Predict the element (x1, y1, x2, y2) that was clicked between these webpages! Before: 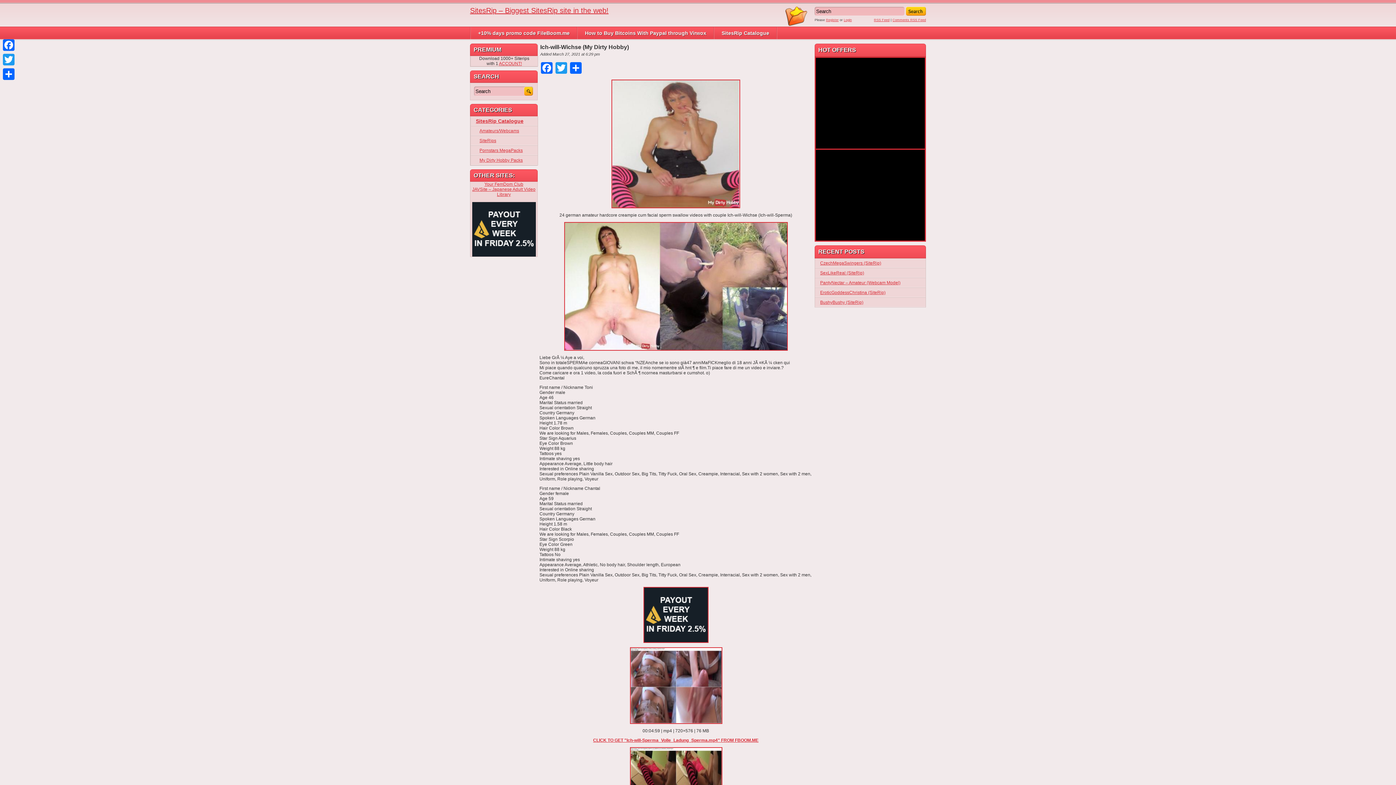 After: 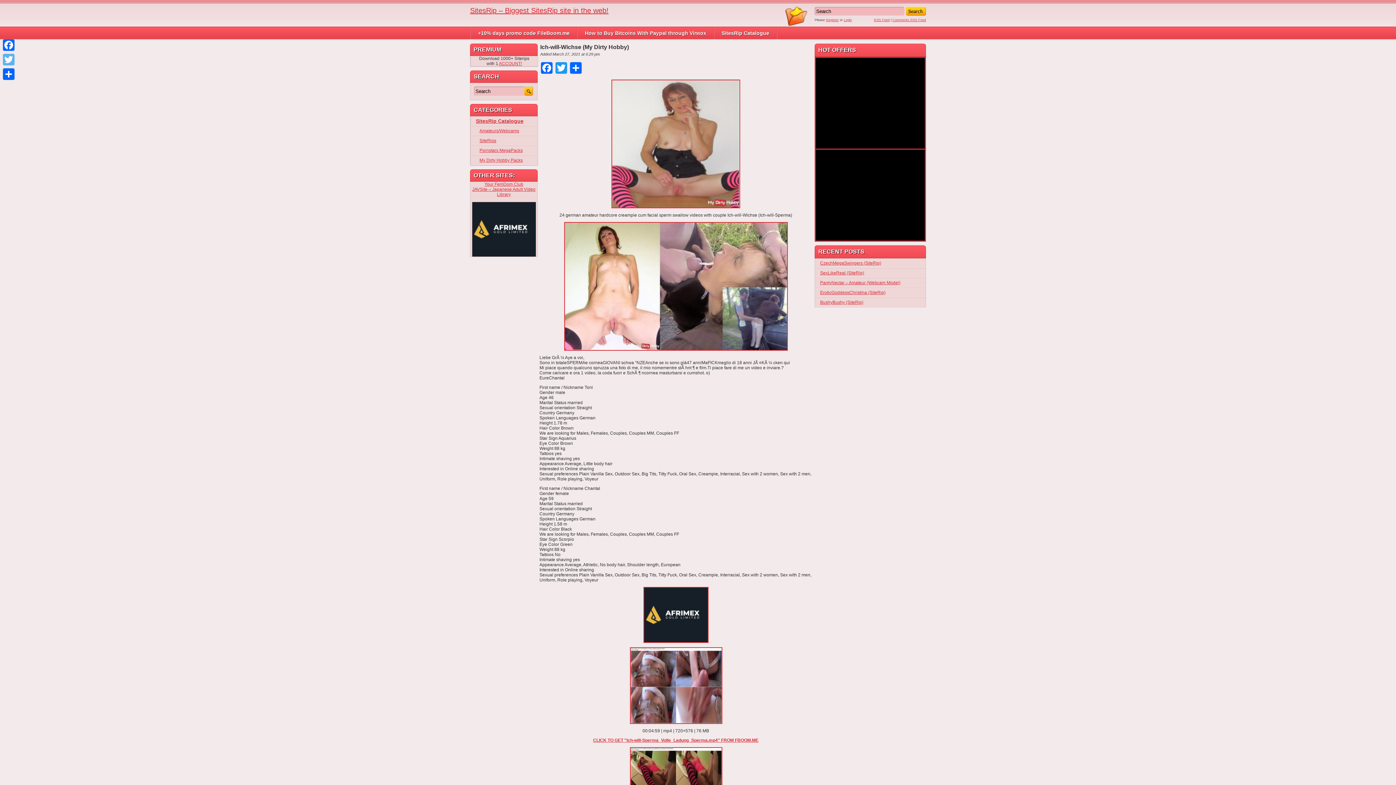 Action: bbox: (1, 52, 16, 66) label: Twitter